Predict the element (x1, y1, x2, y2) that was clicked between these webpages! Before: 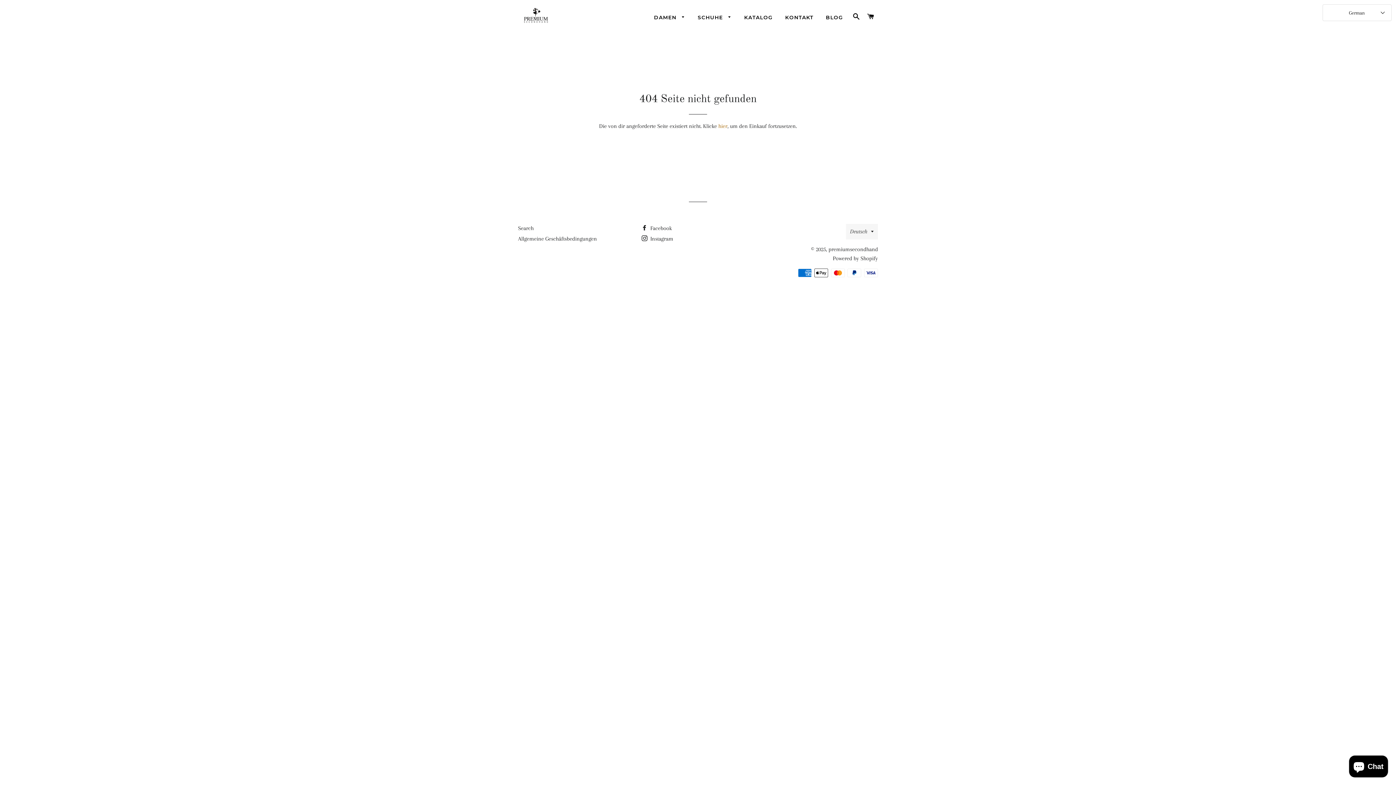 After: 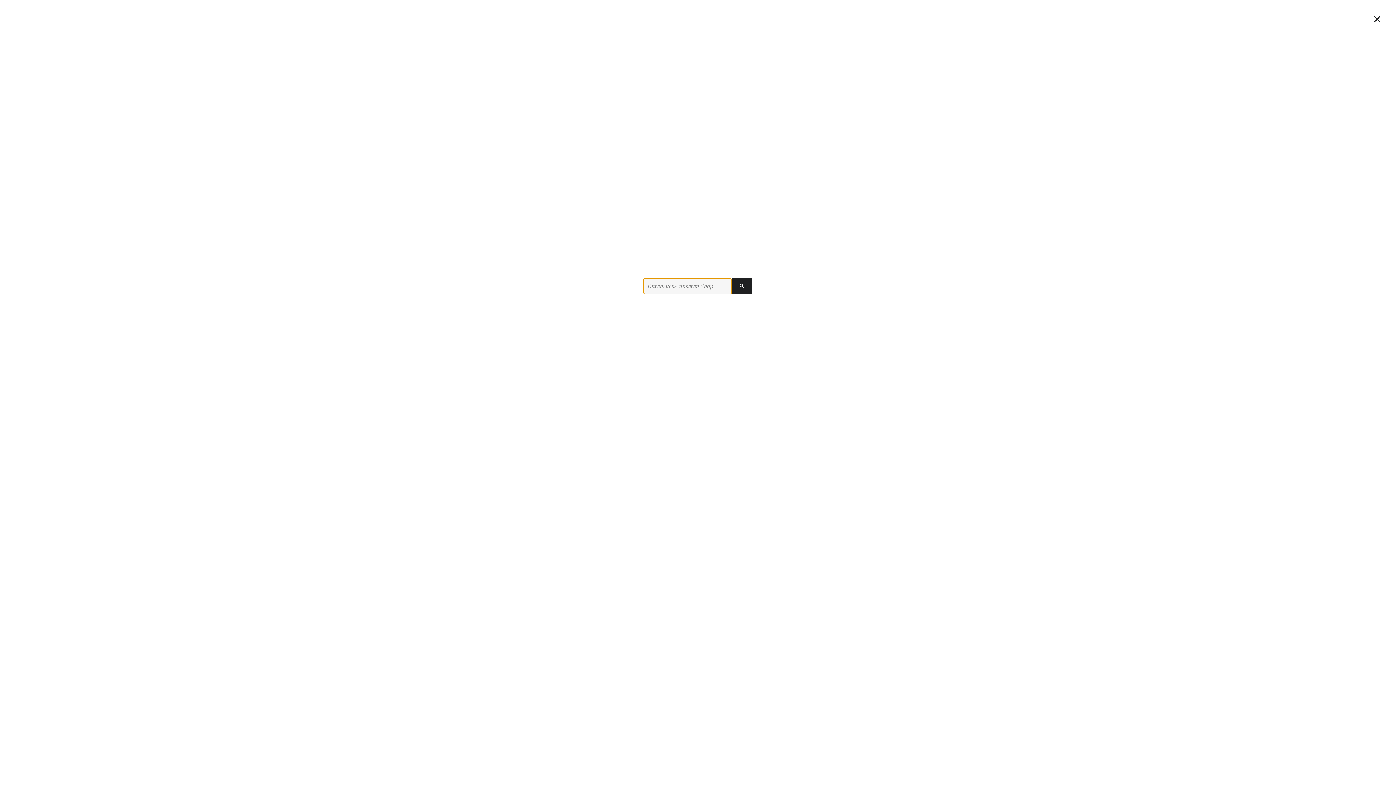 Action: label: SUCHE bbox: (850, 5, 863, 27)